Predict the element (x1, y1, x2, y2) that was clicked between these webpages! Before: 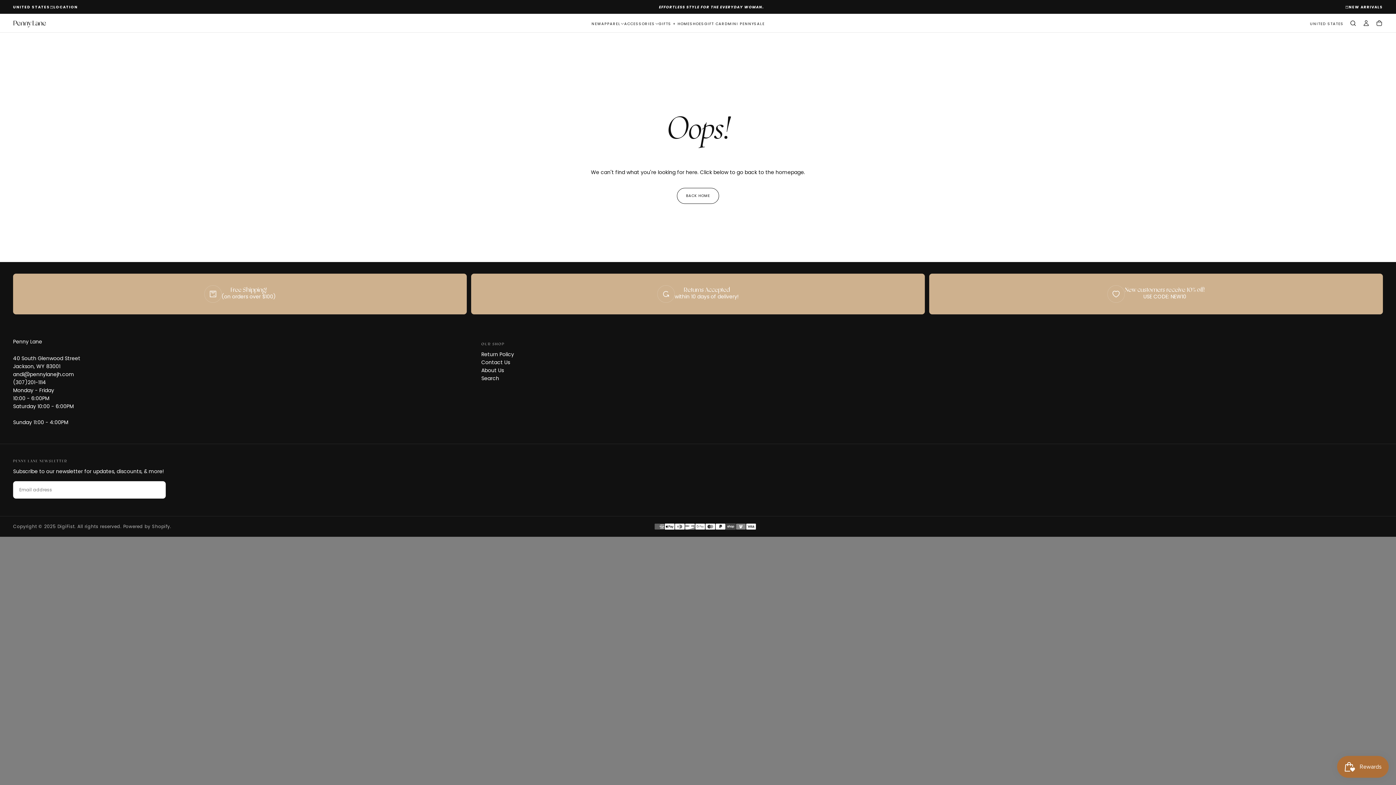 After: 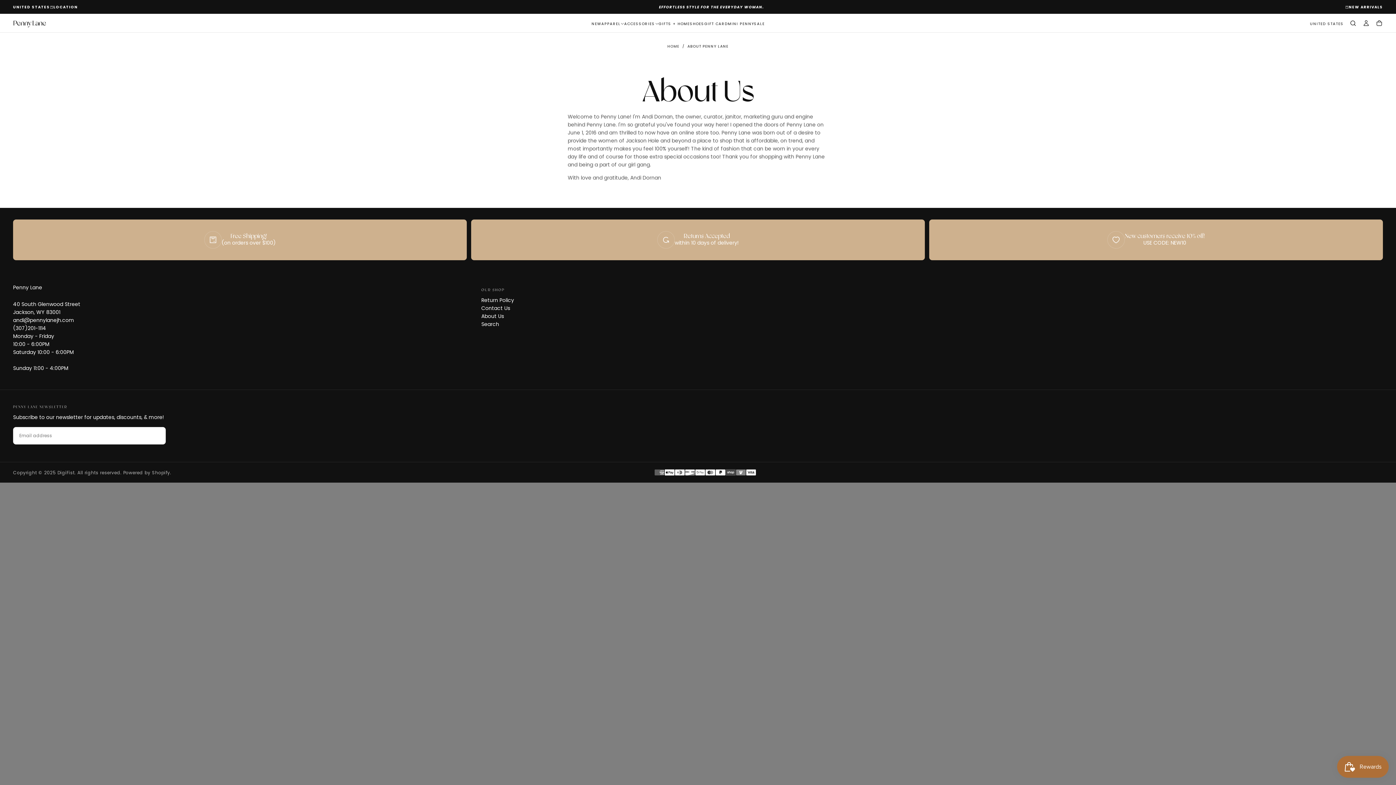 Action: label: About Us bbox: (481, 366, 680, 374)